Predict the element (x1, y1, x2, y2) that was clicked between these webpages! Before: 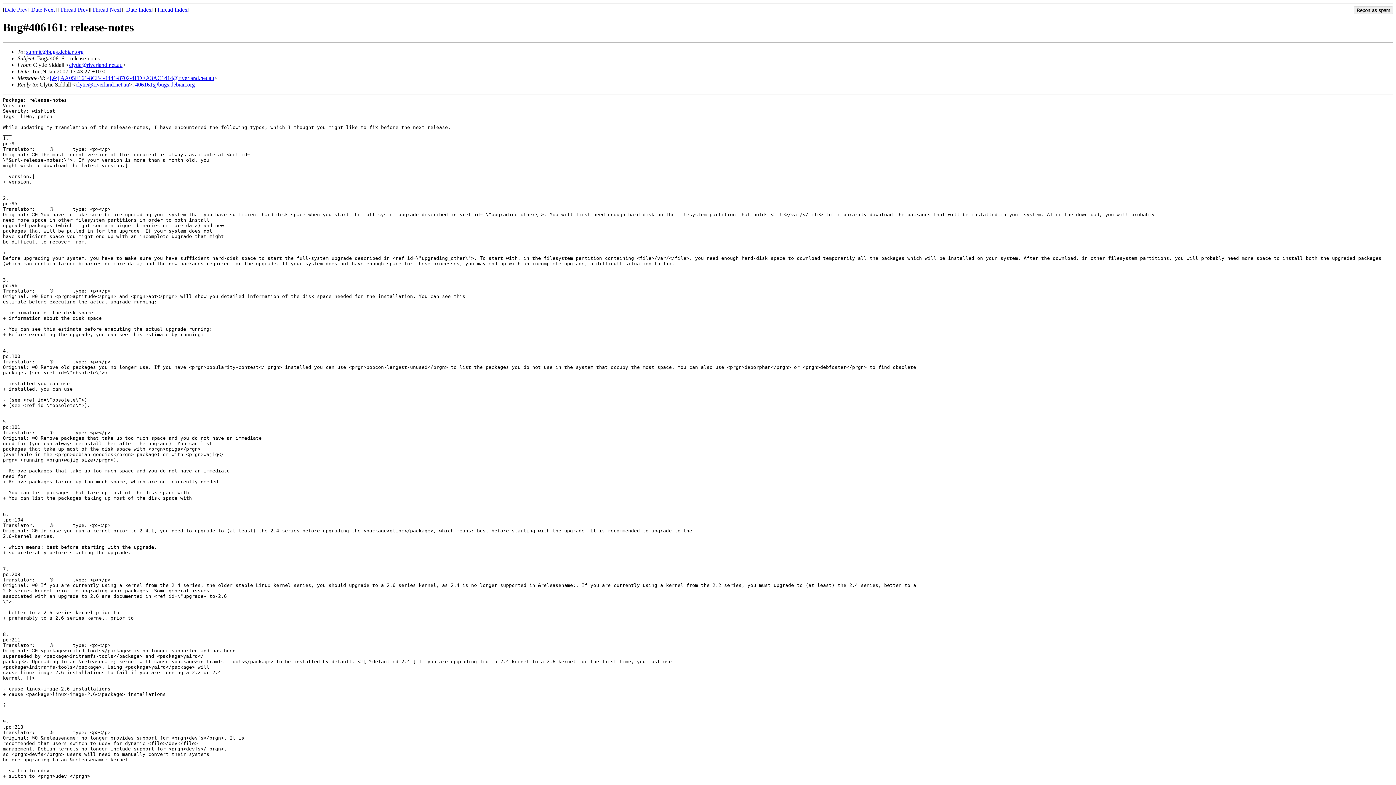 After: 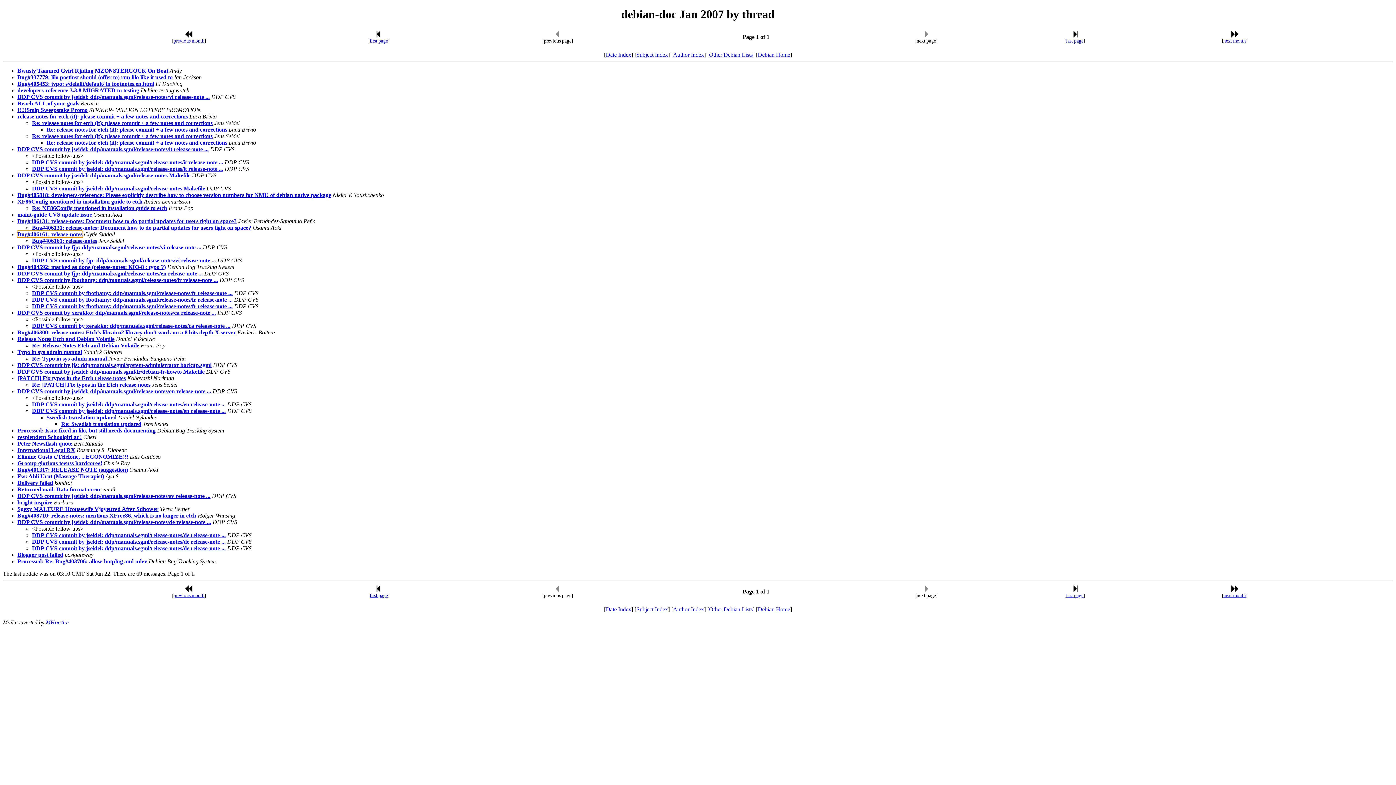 Action: bbox: (156, 6, 187, 12) label: Thread Index